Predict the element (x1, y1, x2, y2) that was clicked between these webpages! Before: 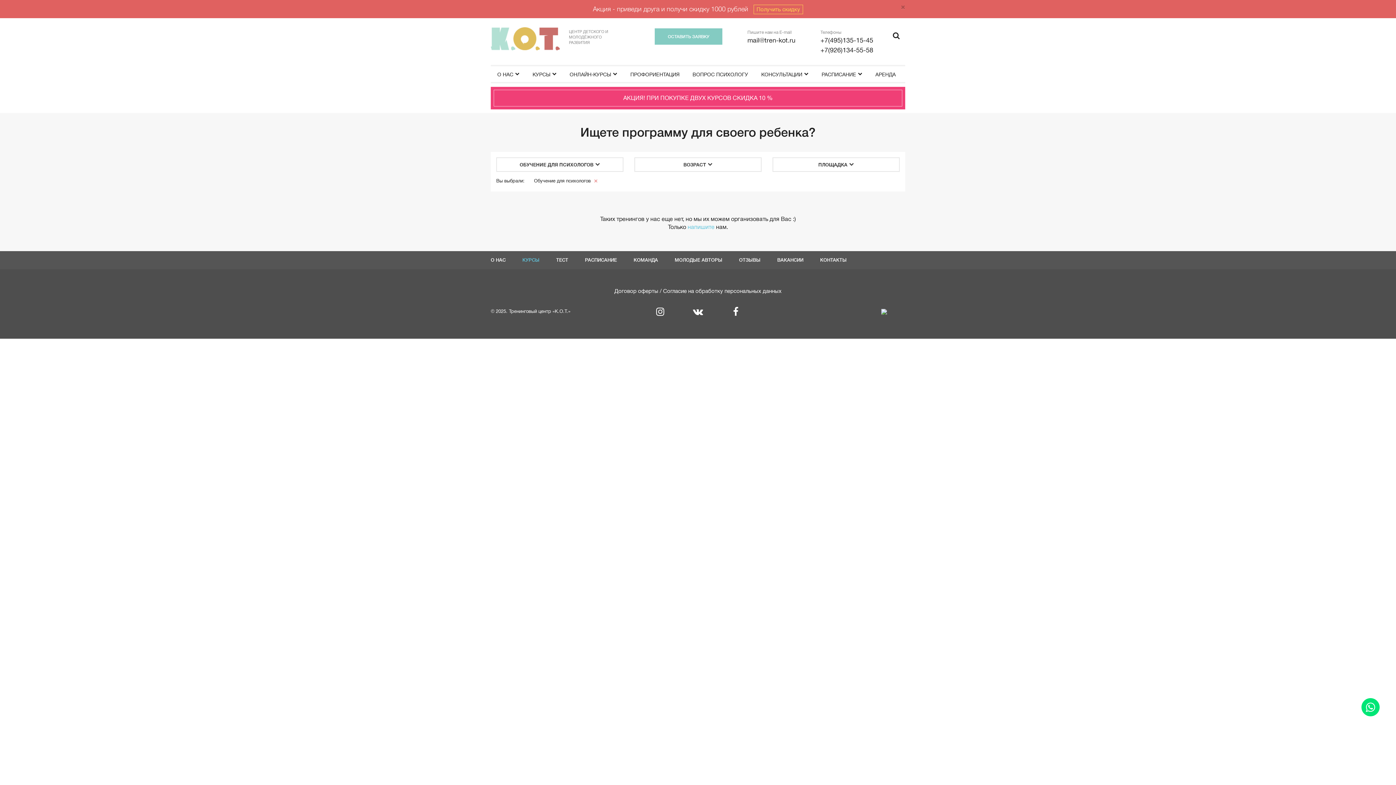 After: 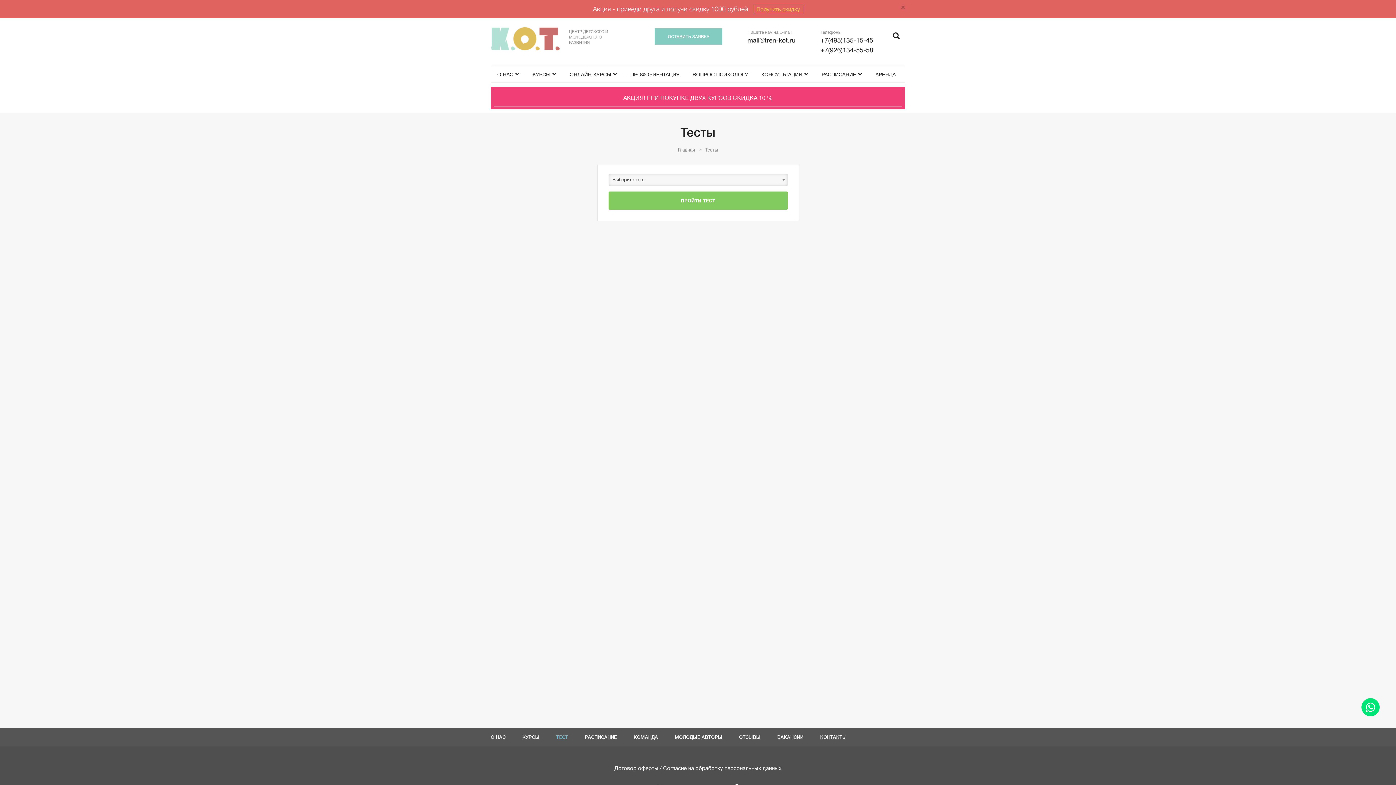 Action: label: ТЕСТ bbox: (548, 251, 576, 269)